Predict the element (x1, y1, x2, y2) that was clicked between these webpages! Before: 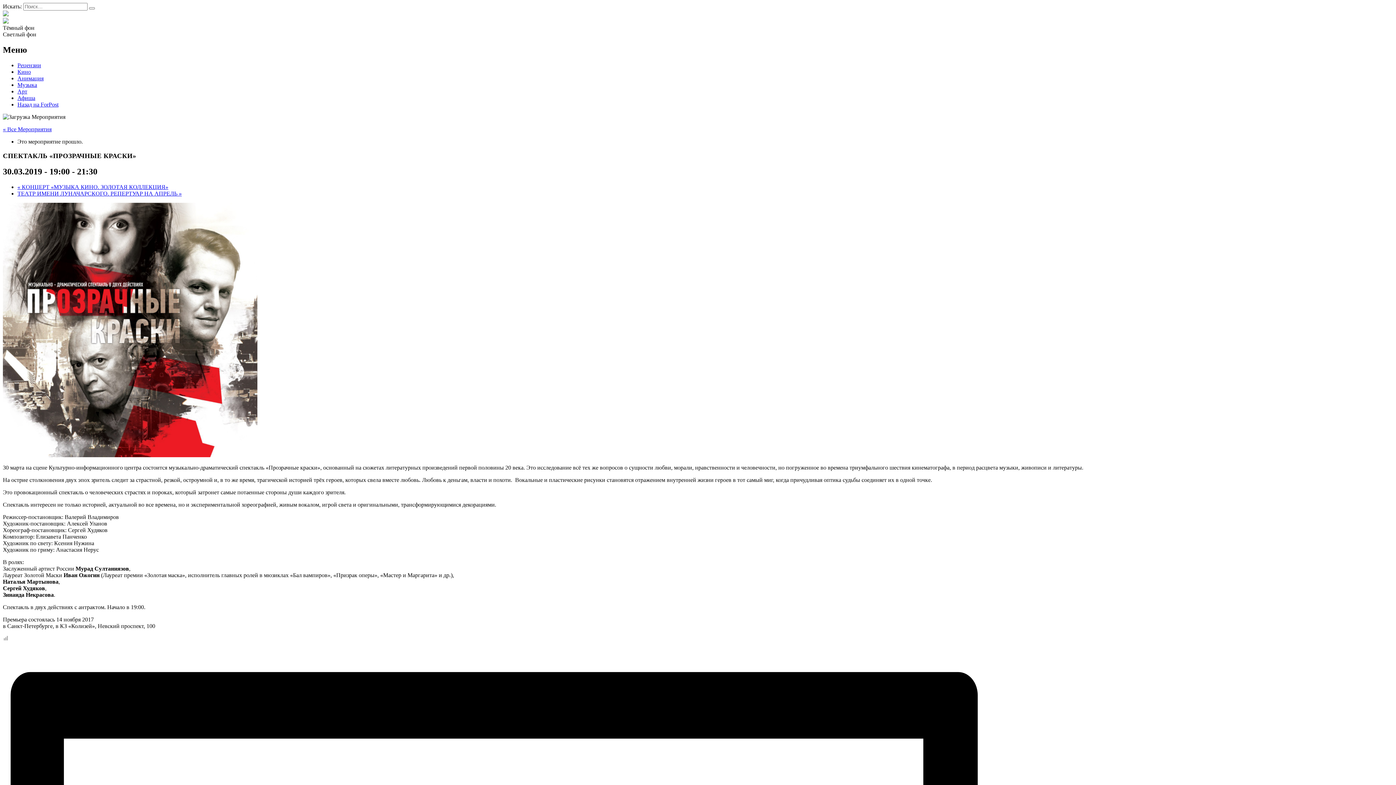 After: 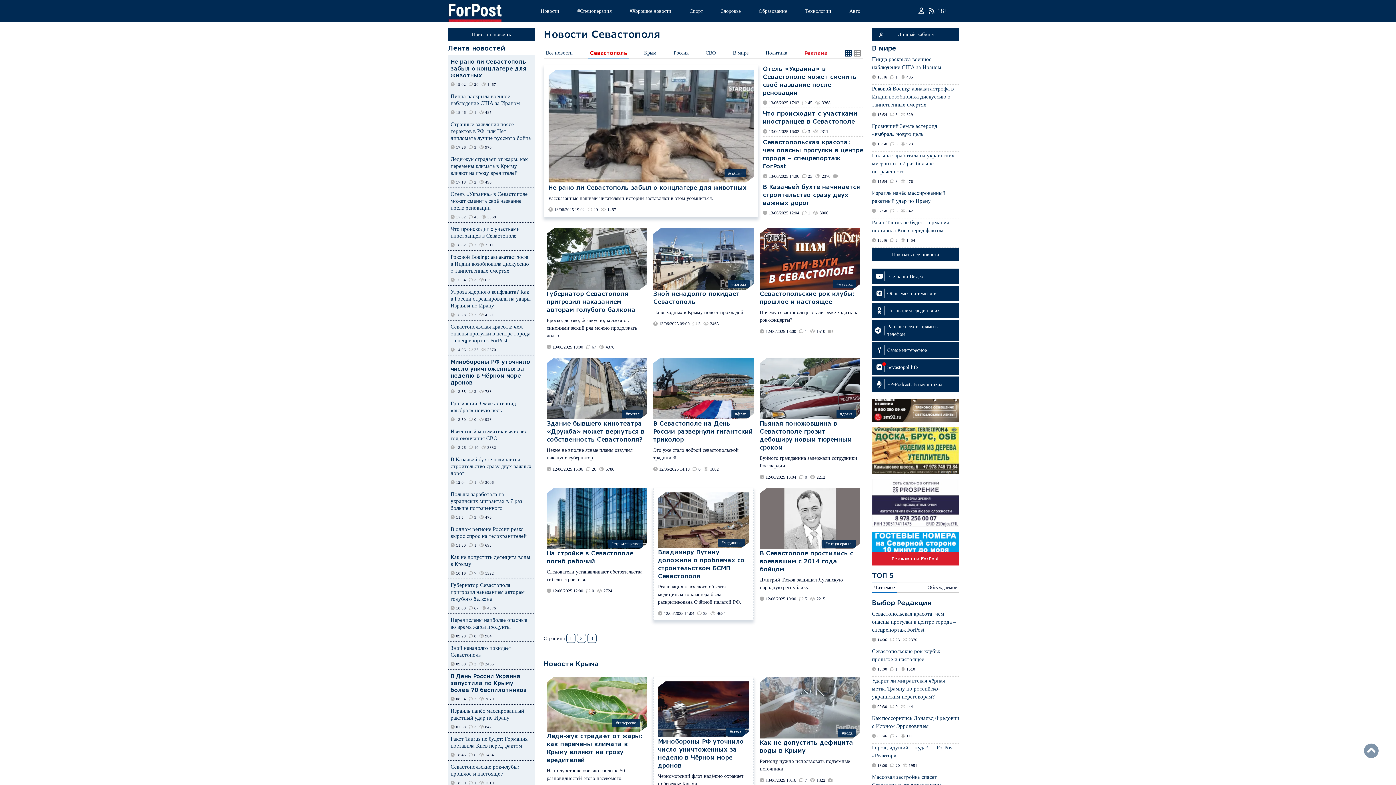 Action: label: Назад на ForPost bbox: (17, 101, 58, 107)